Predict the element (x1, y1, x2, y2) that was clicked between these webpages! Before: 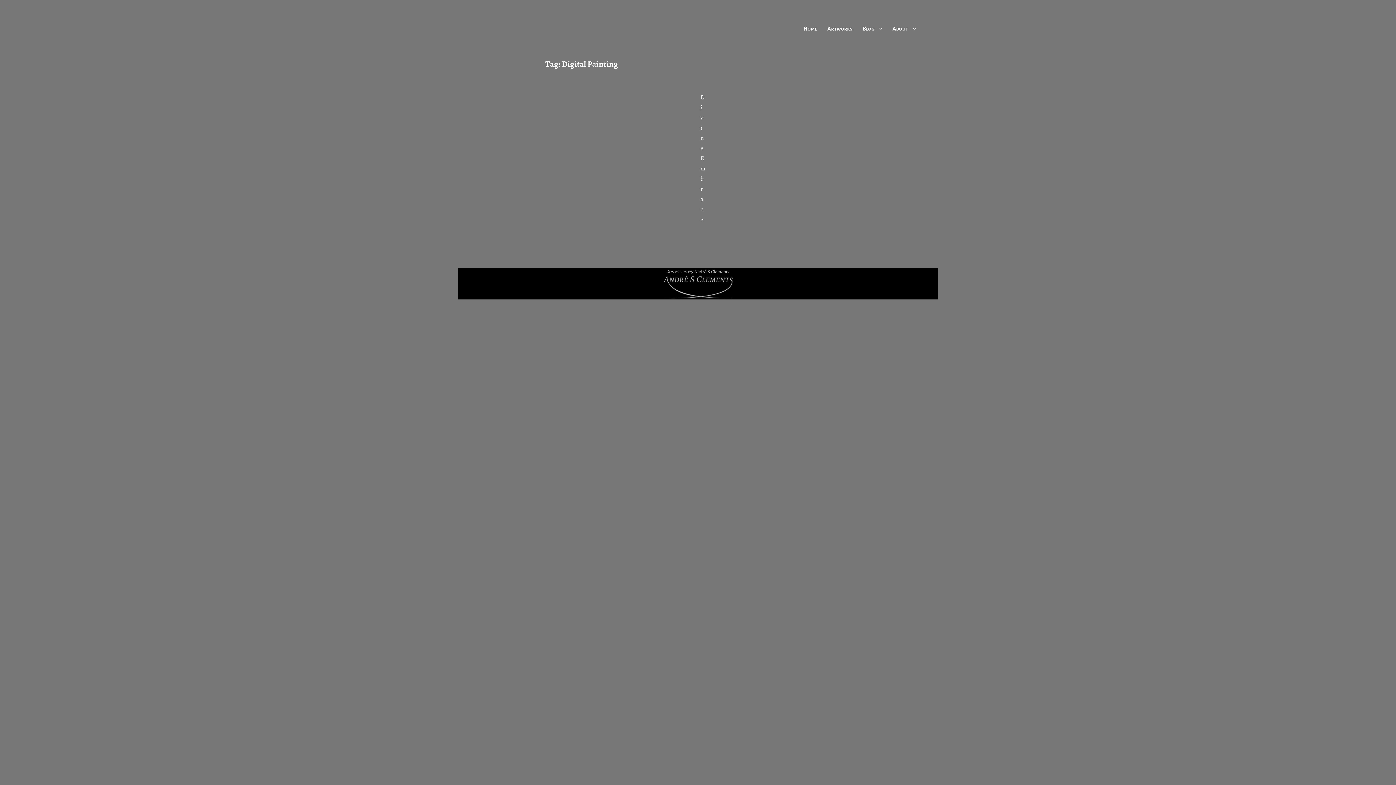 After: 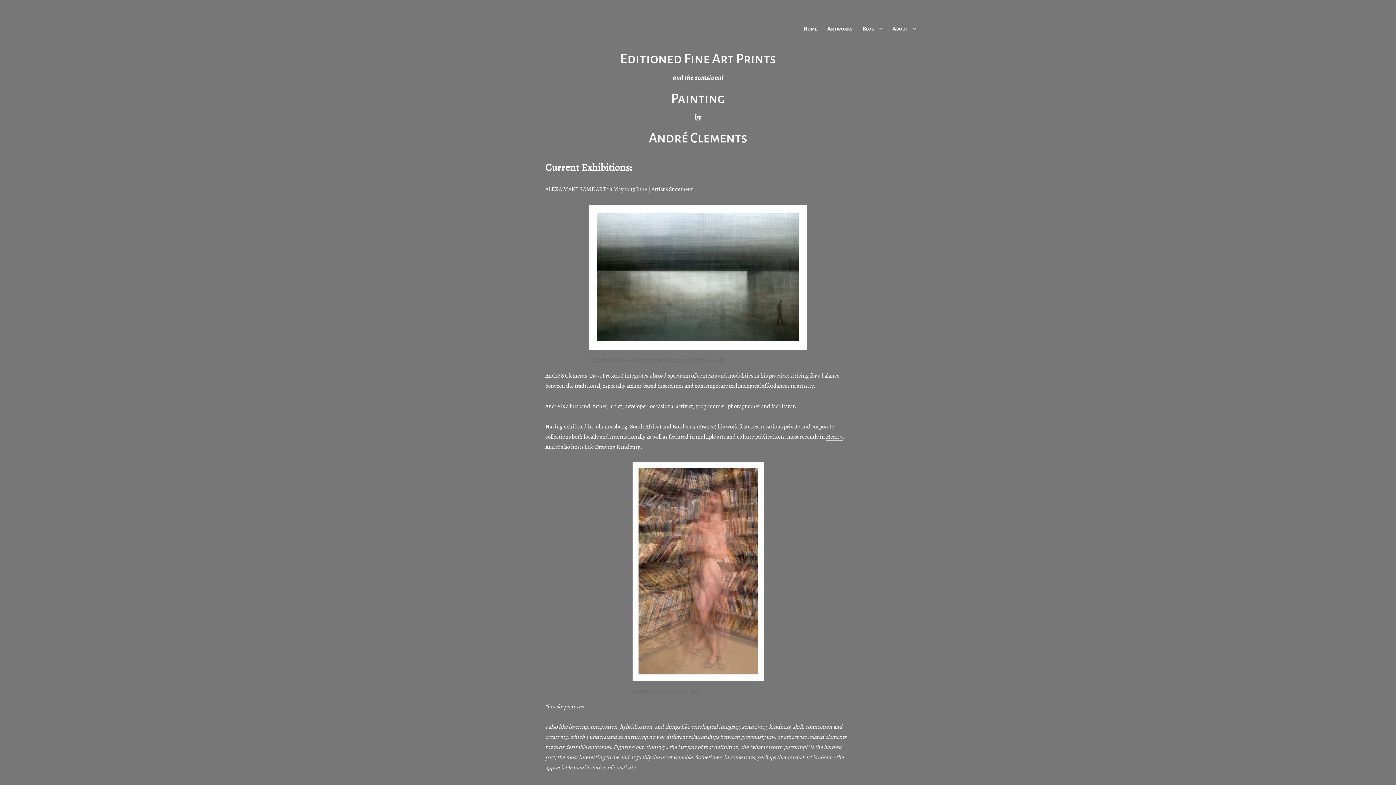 Action: bbox: (458, 276, 937, 299)